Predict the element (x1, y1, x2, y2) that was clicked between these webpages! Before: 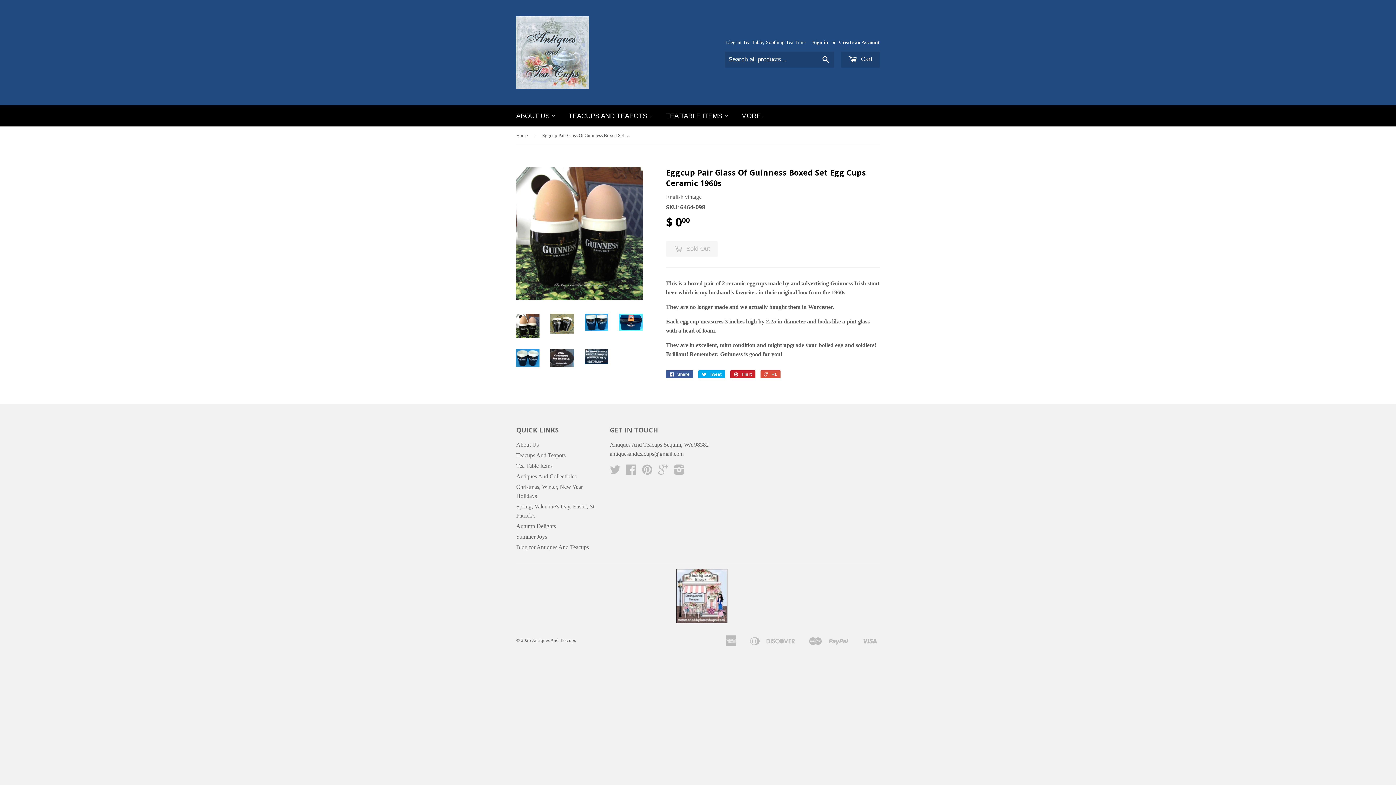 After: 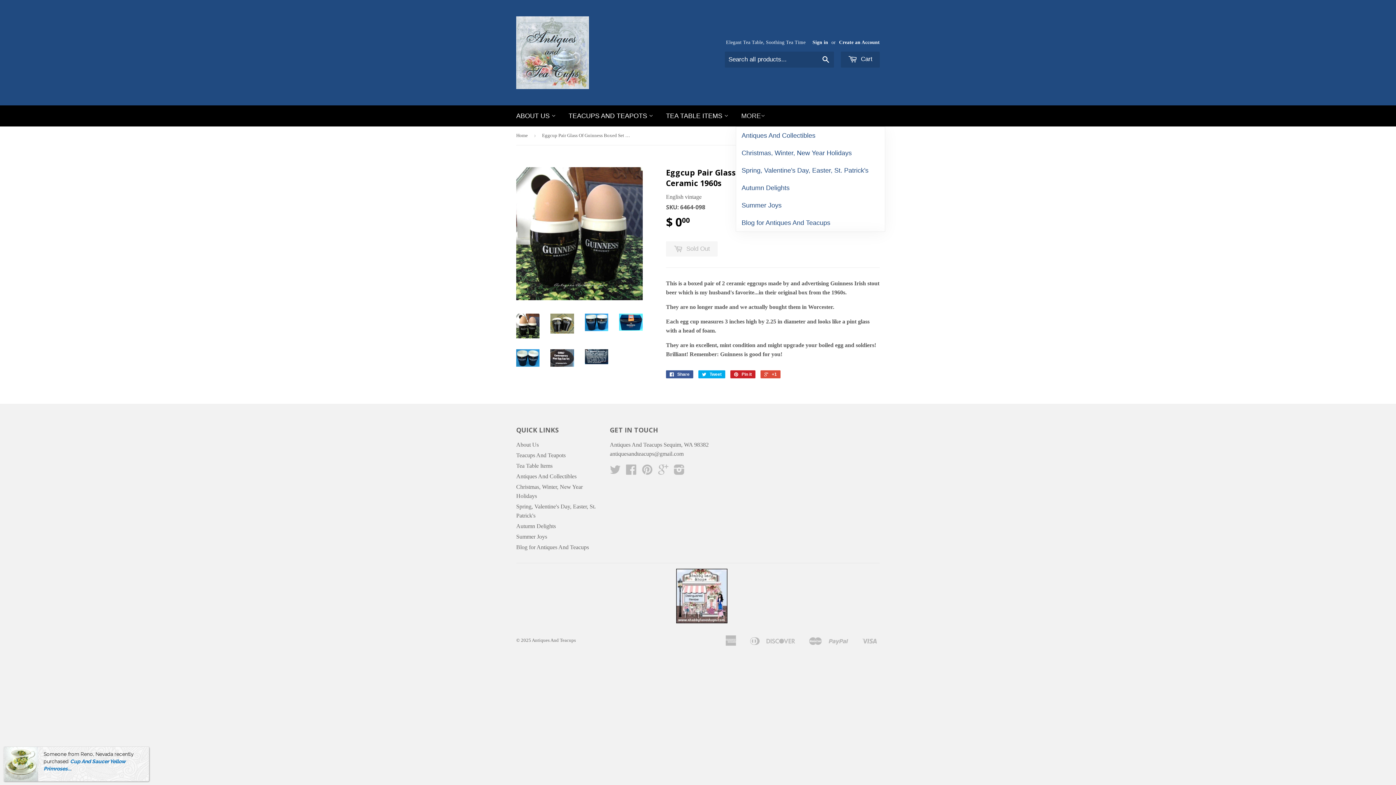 Action: bbox: (736, 105, 770, 126) label: MORE